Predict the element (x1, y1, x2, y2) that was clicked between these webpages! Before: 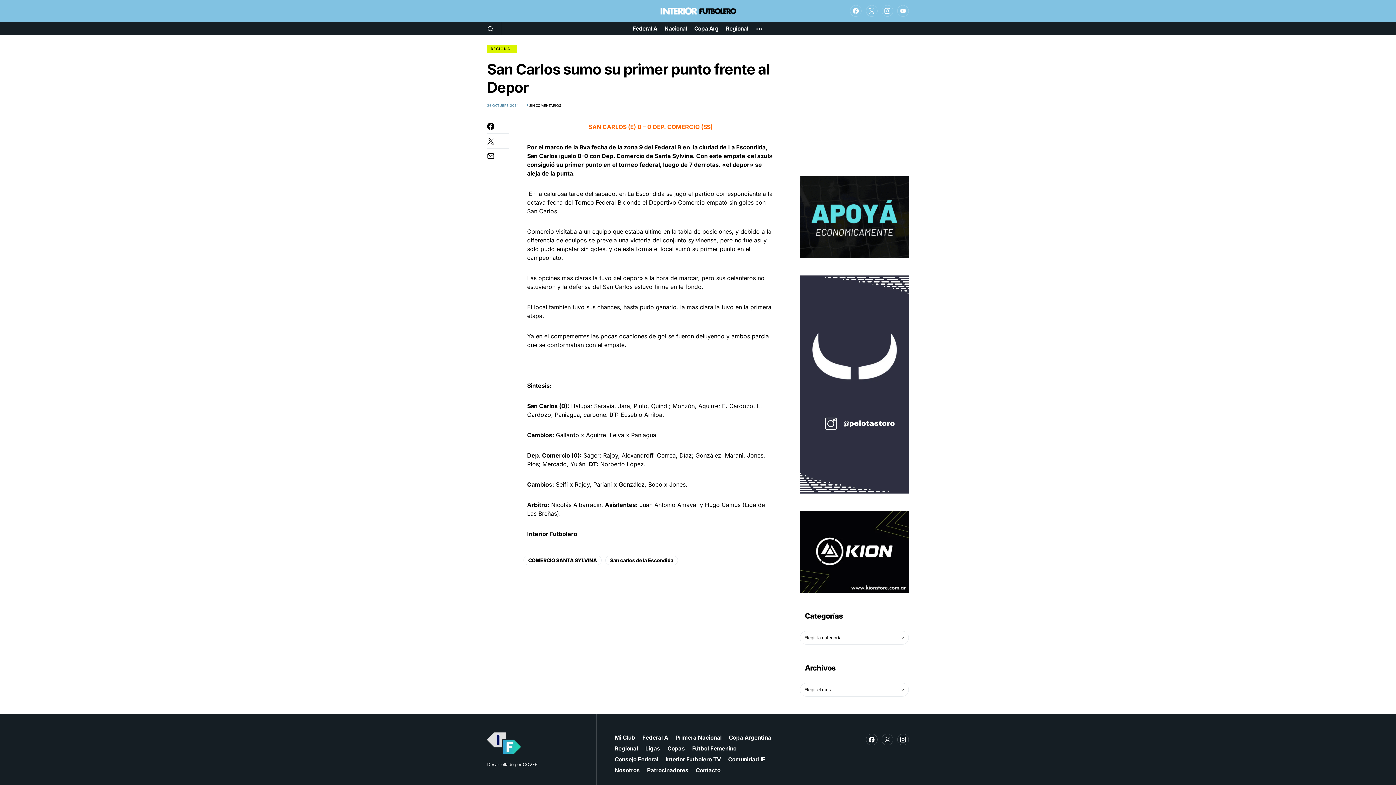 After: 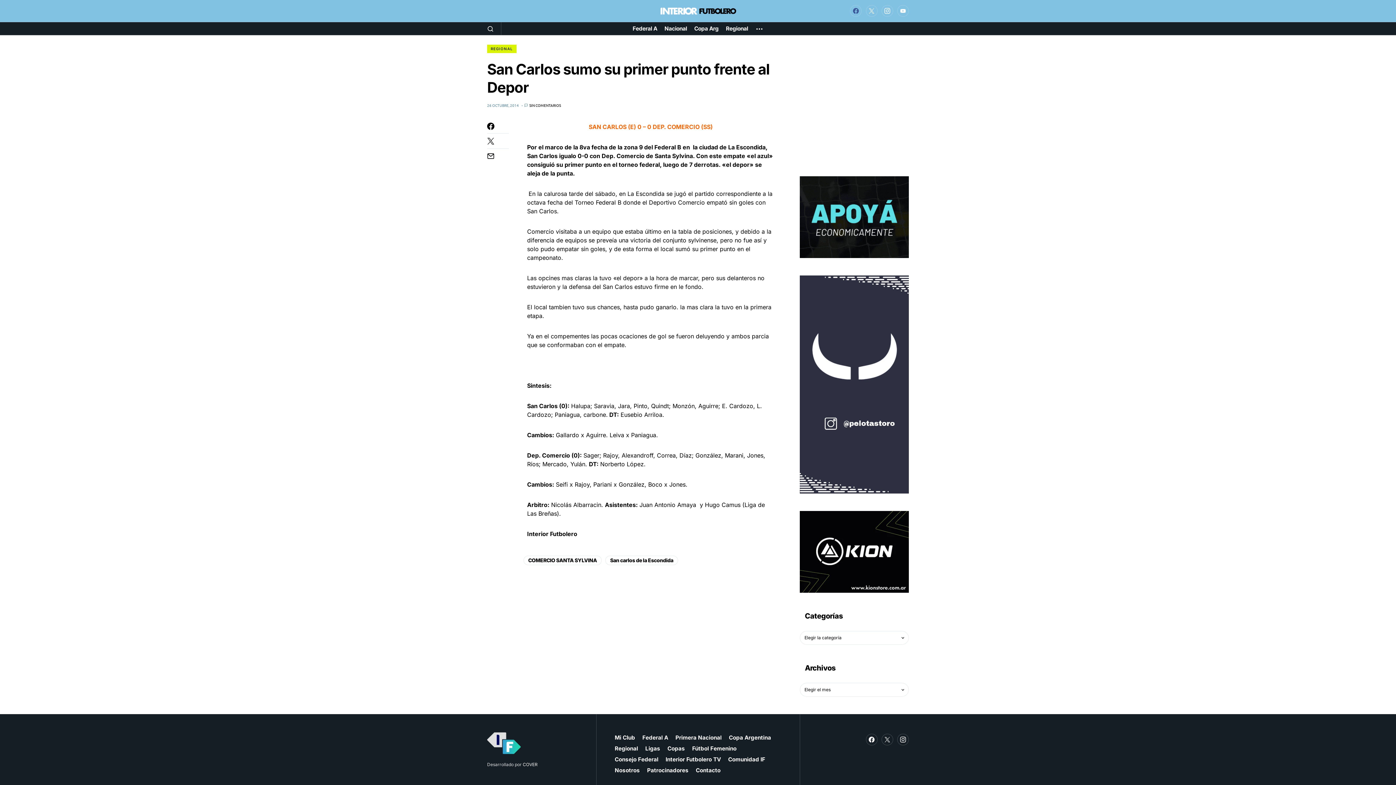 Action: label: Facebook bbox: (850, 3, 861, 18)